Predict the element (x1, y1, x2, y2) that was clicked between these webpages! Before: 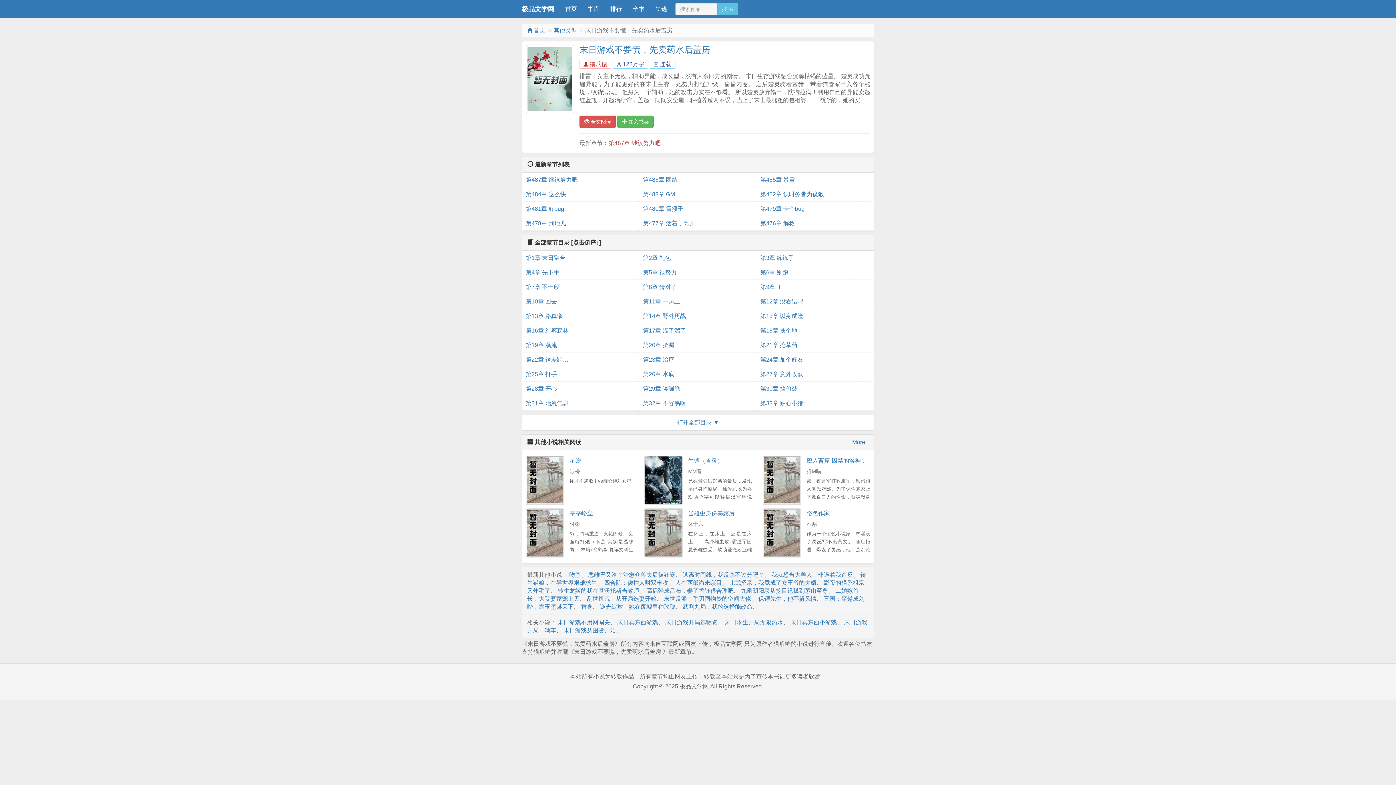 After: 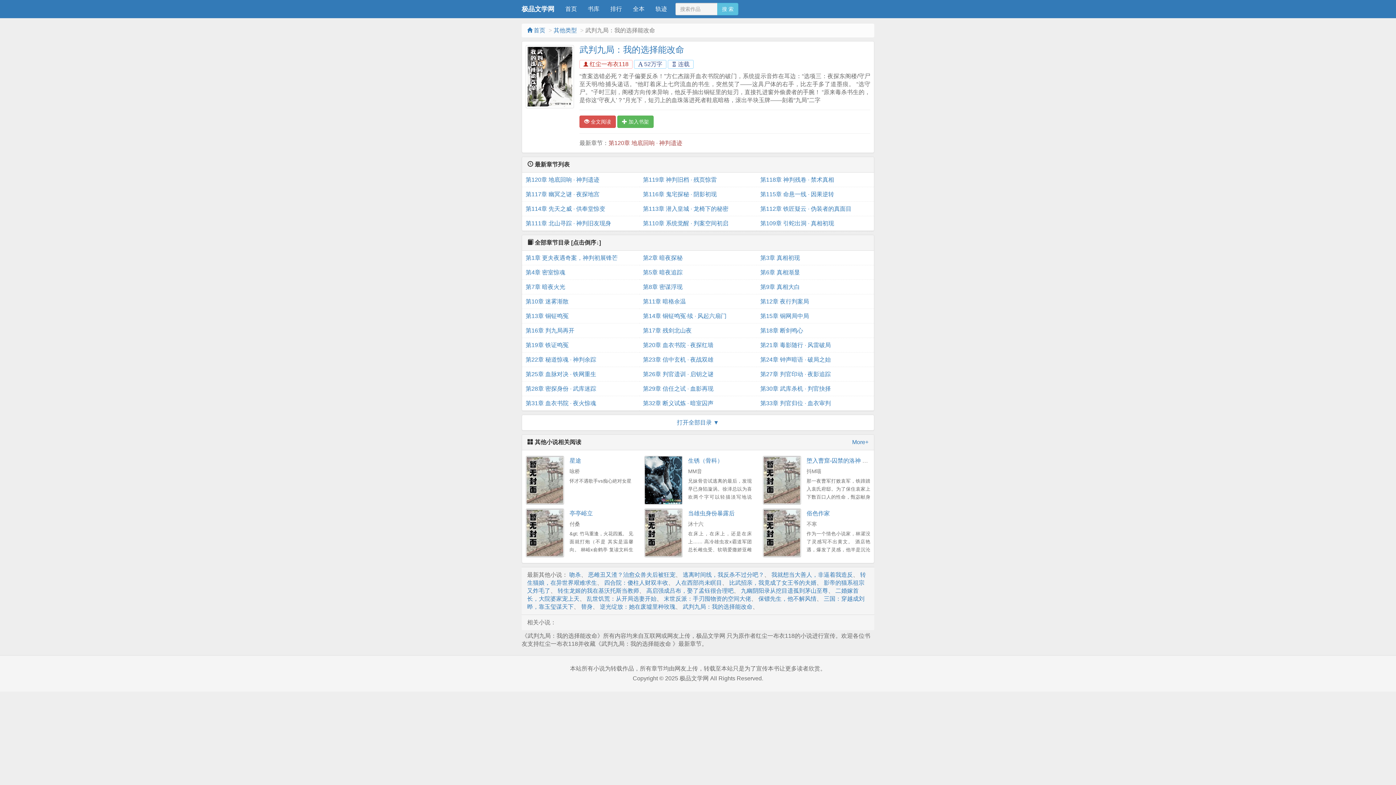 Action: bbox: (682, 603, 752, 610) label: 武判九局：我的选择能改命